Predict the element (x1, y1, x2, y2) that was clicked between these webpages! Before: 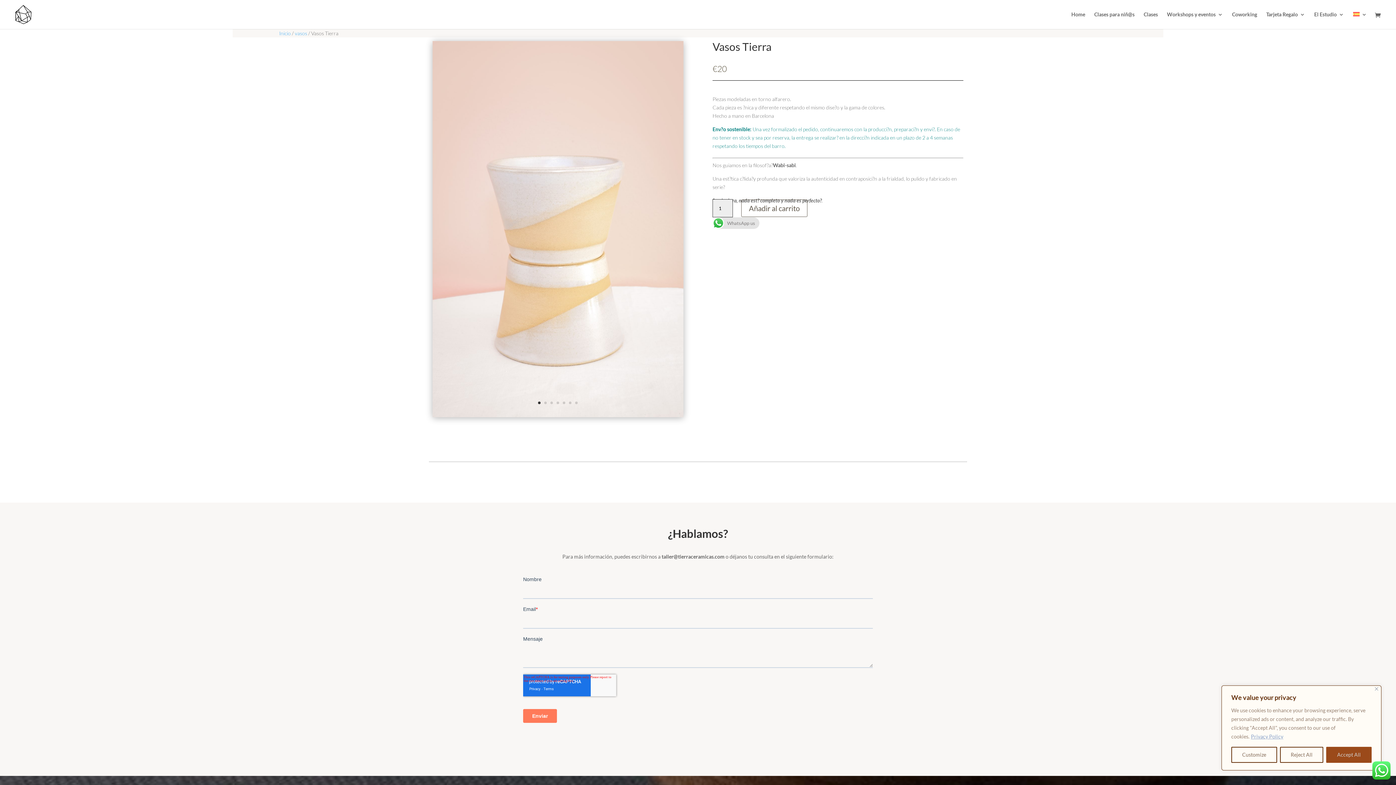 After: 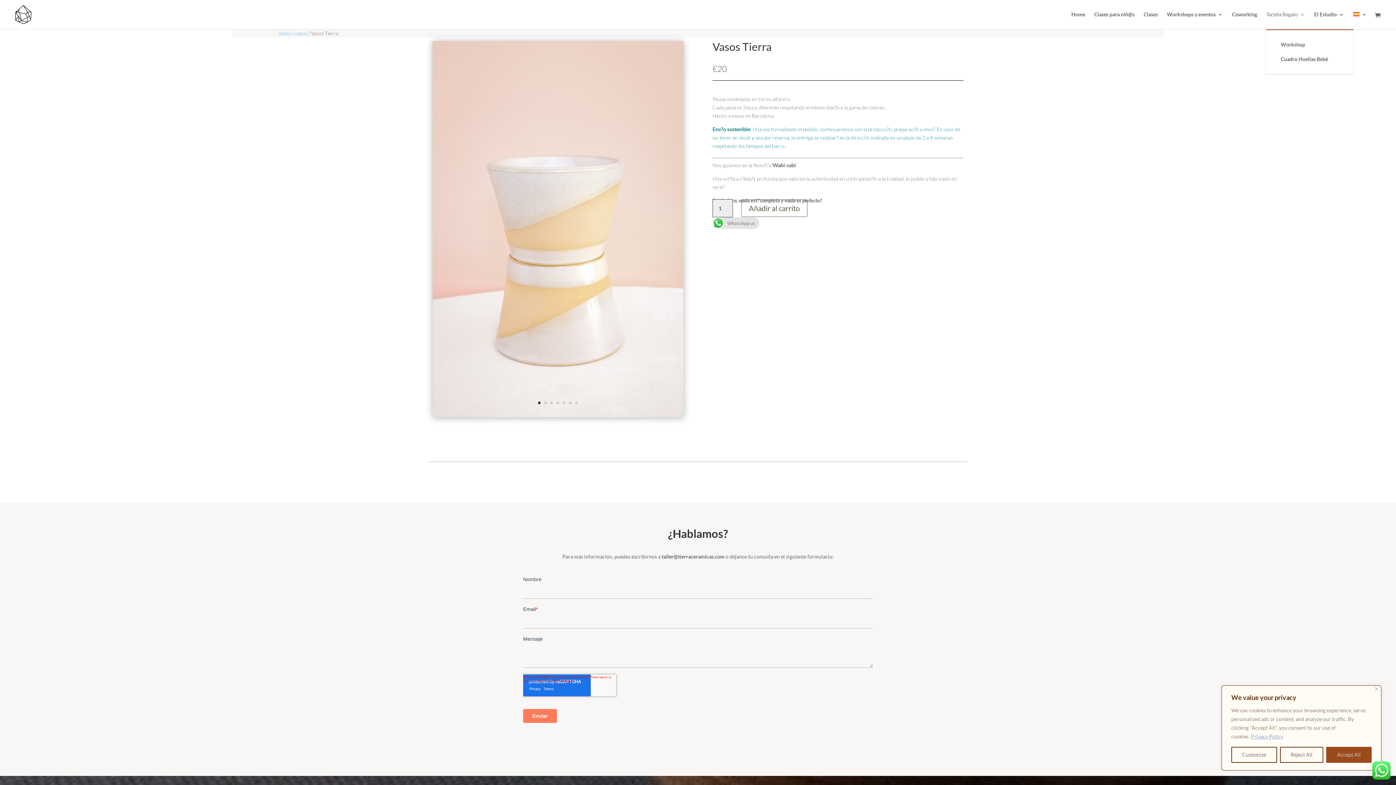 Action: bbox: (1266, 12, 1305, 29) label: Tarjeta Regalo